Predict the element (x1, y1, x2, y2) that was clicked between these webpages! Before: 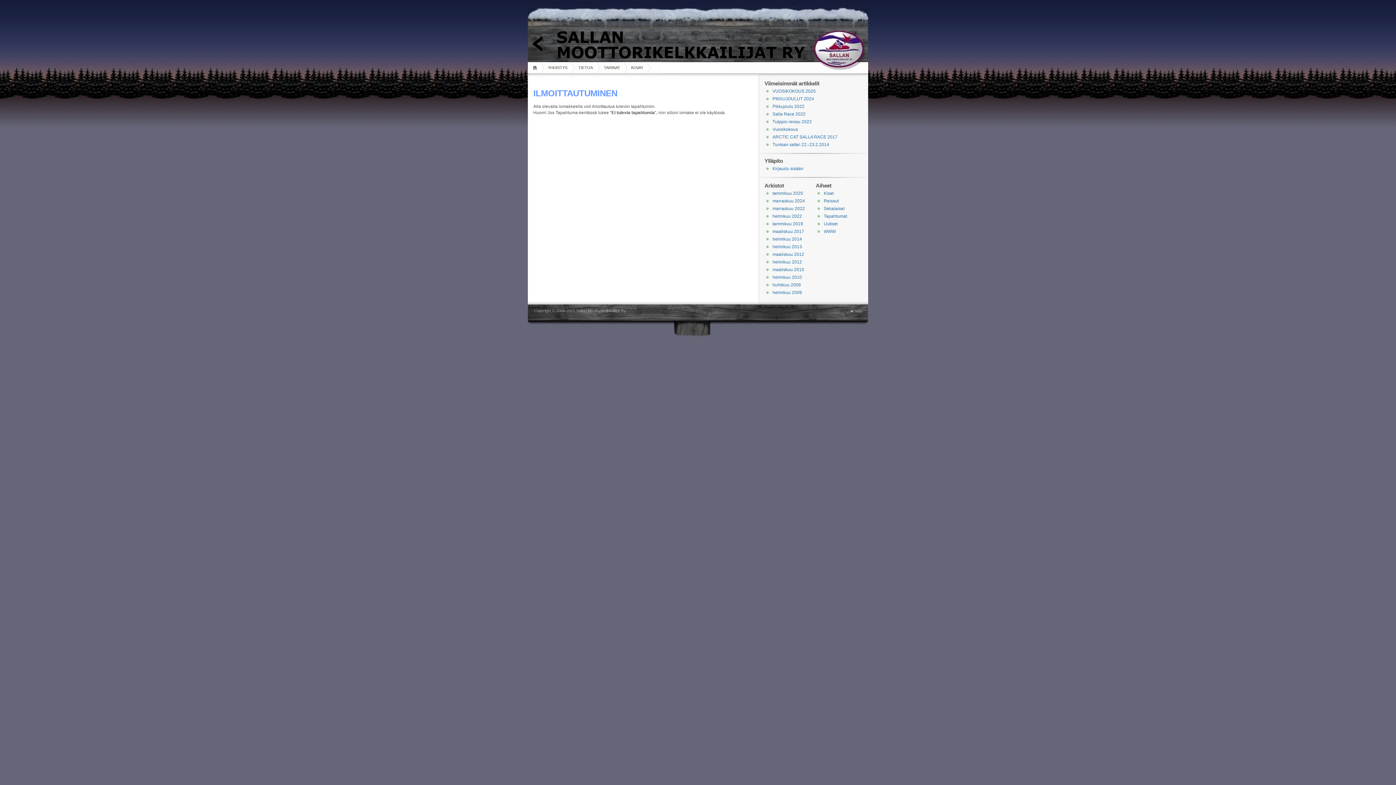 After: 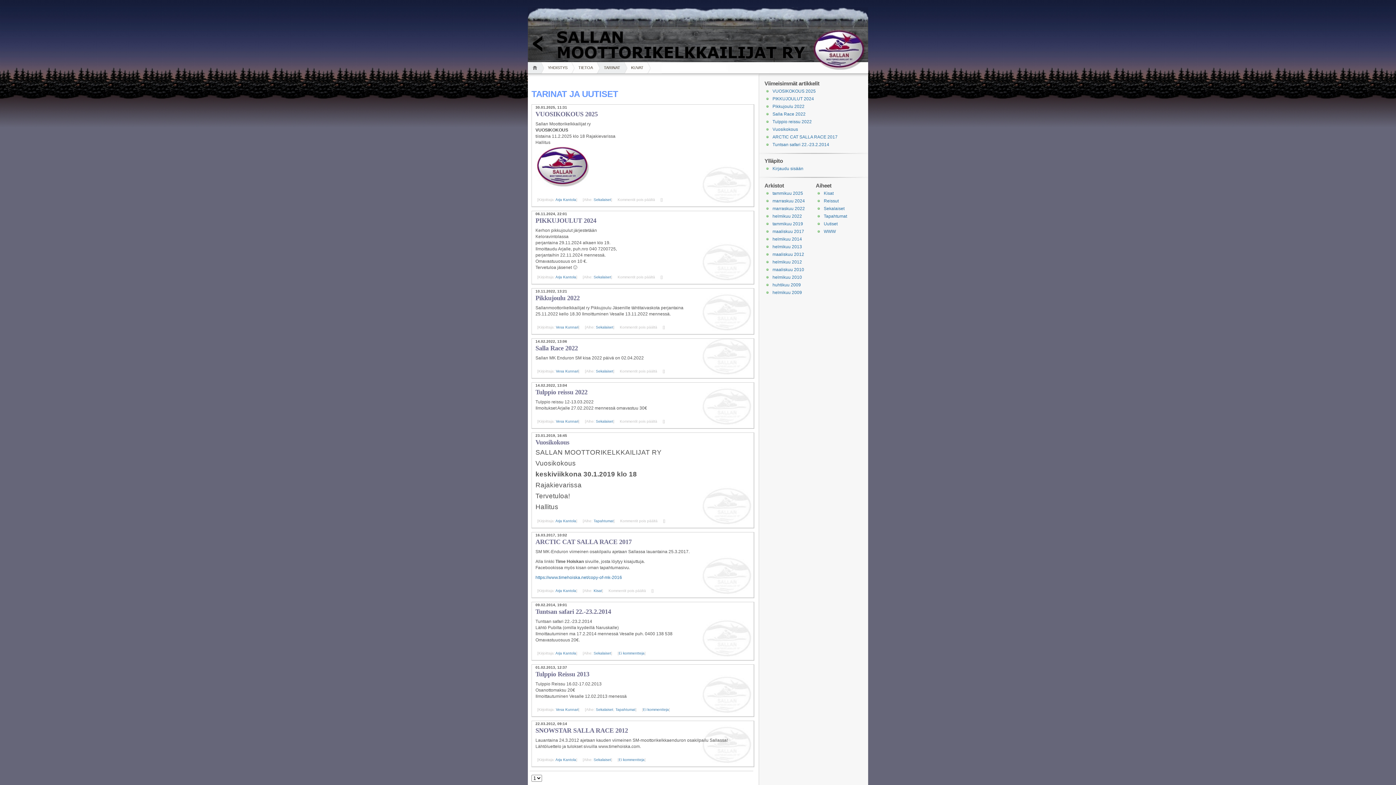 Action: label: TARINAT bbox: (596, 62, 627, 73)